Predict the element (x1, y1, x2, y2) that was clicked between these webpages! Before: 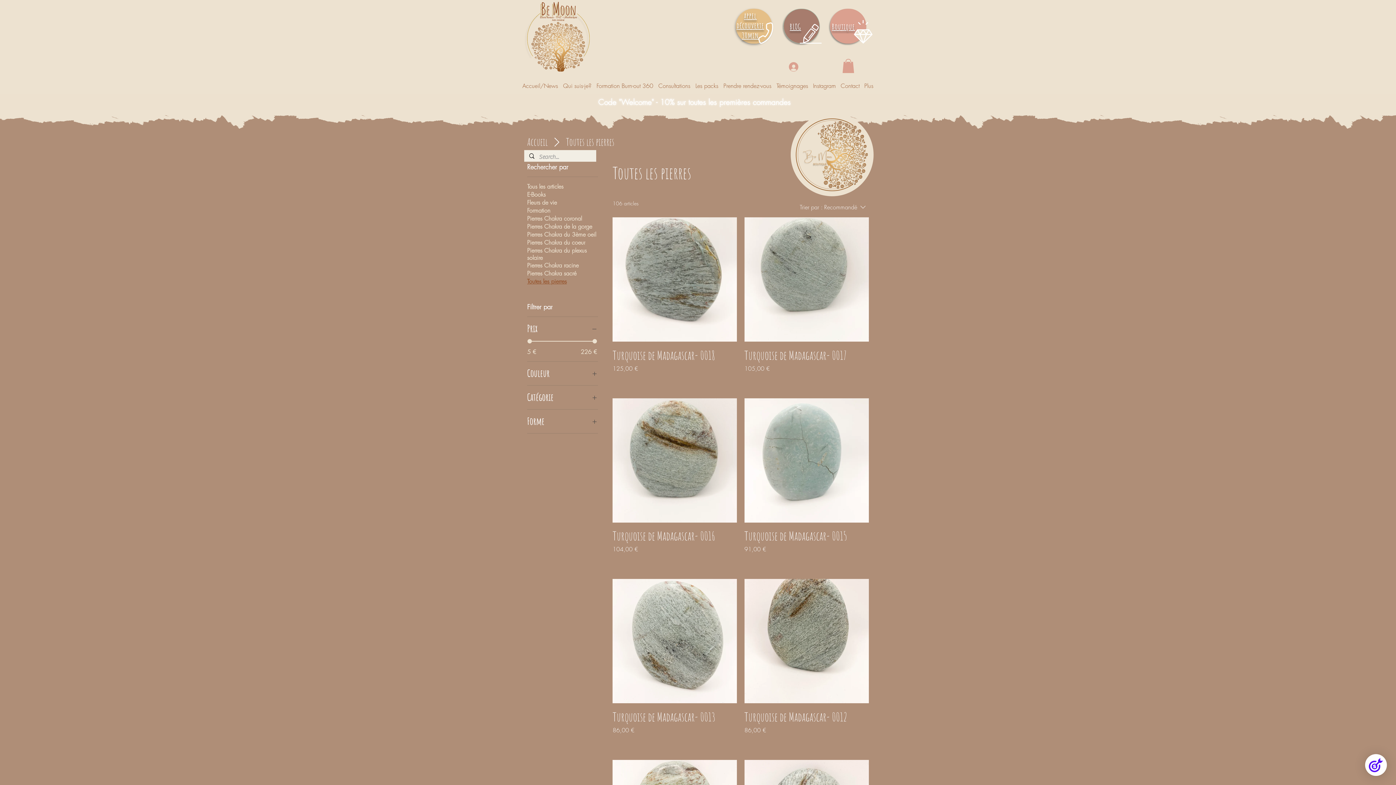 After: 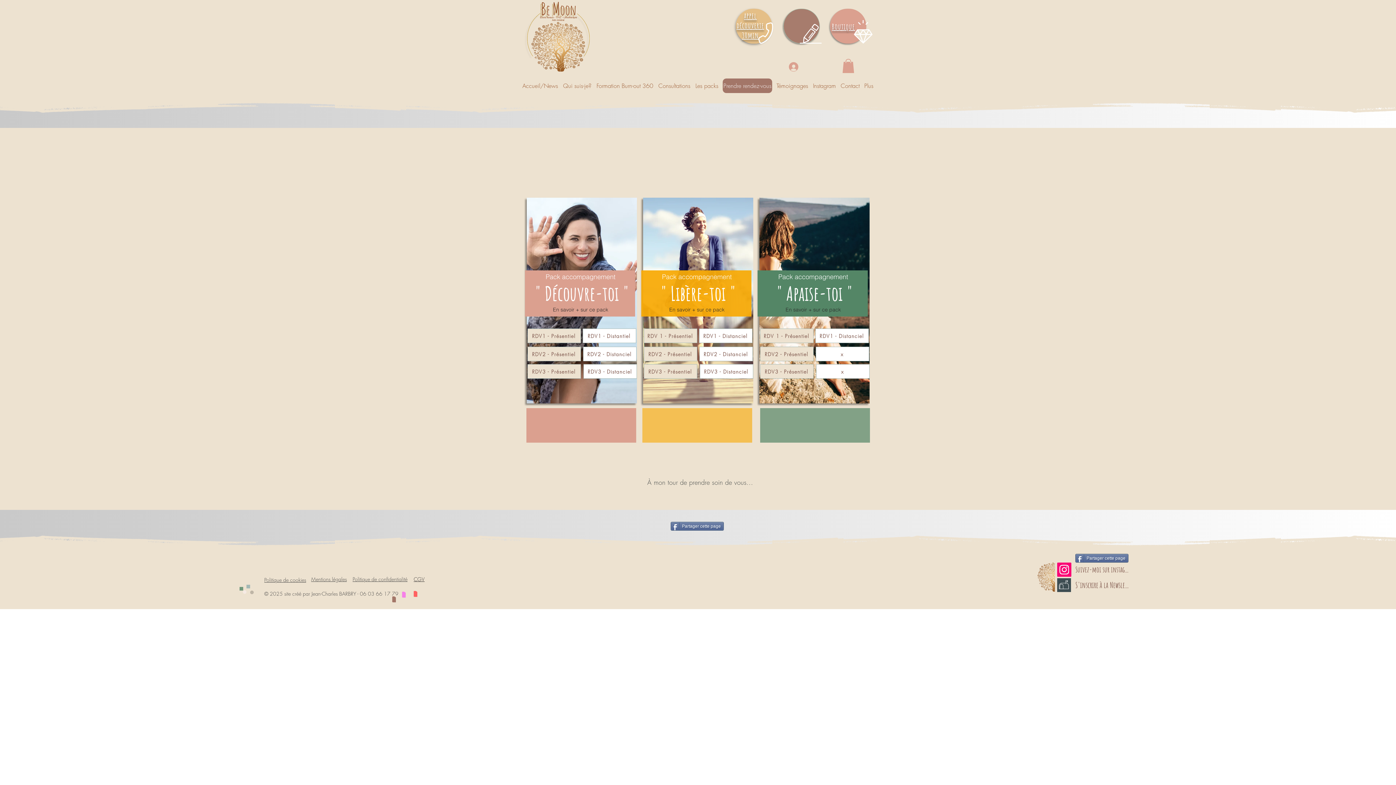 Action: bbox: (722, 78, 772, 93) label: Prendre rendez-vous